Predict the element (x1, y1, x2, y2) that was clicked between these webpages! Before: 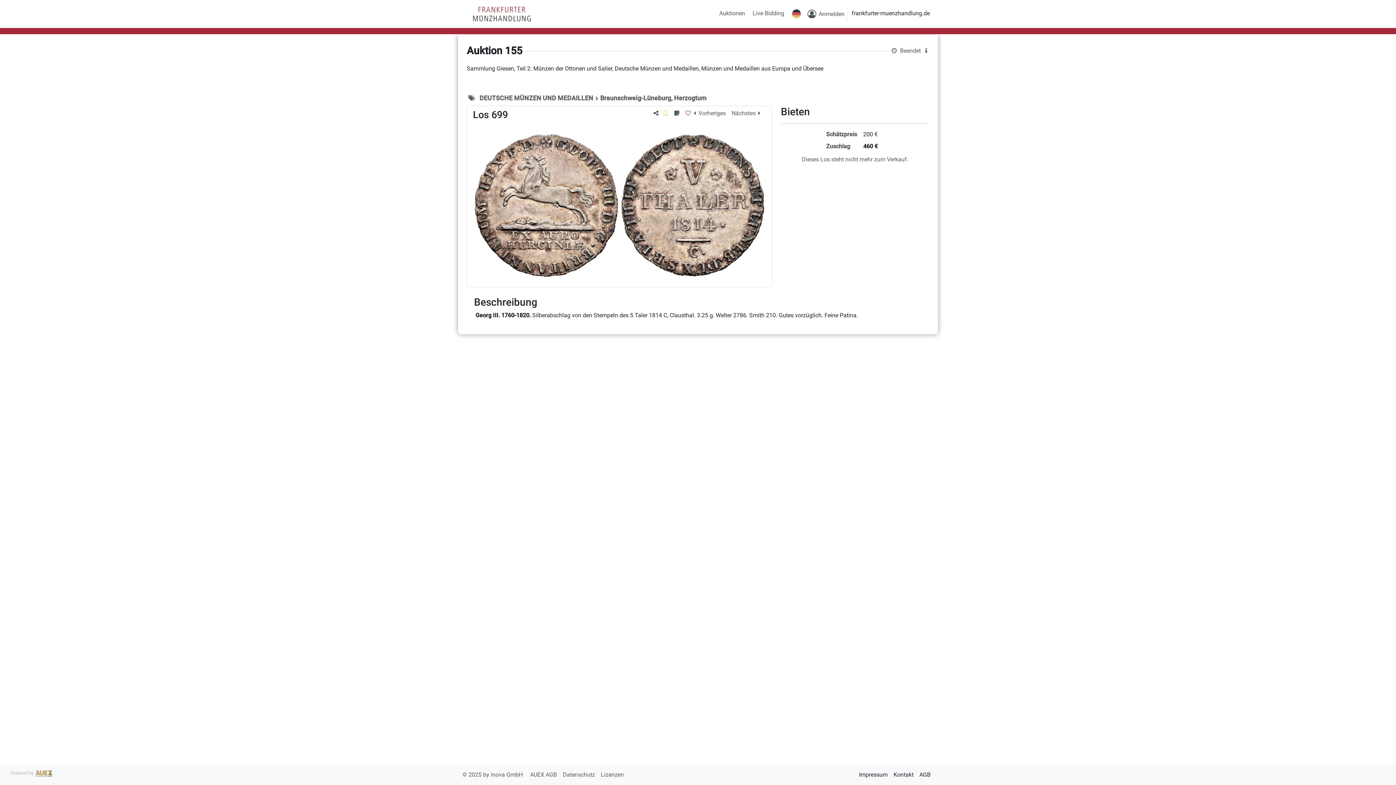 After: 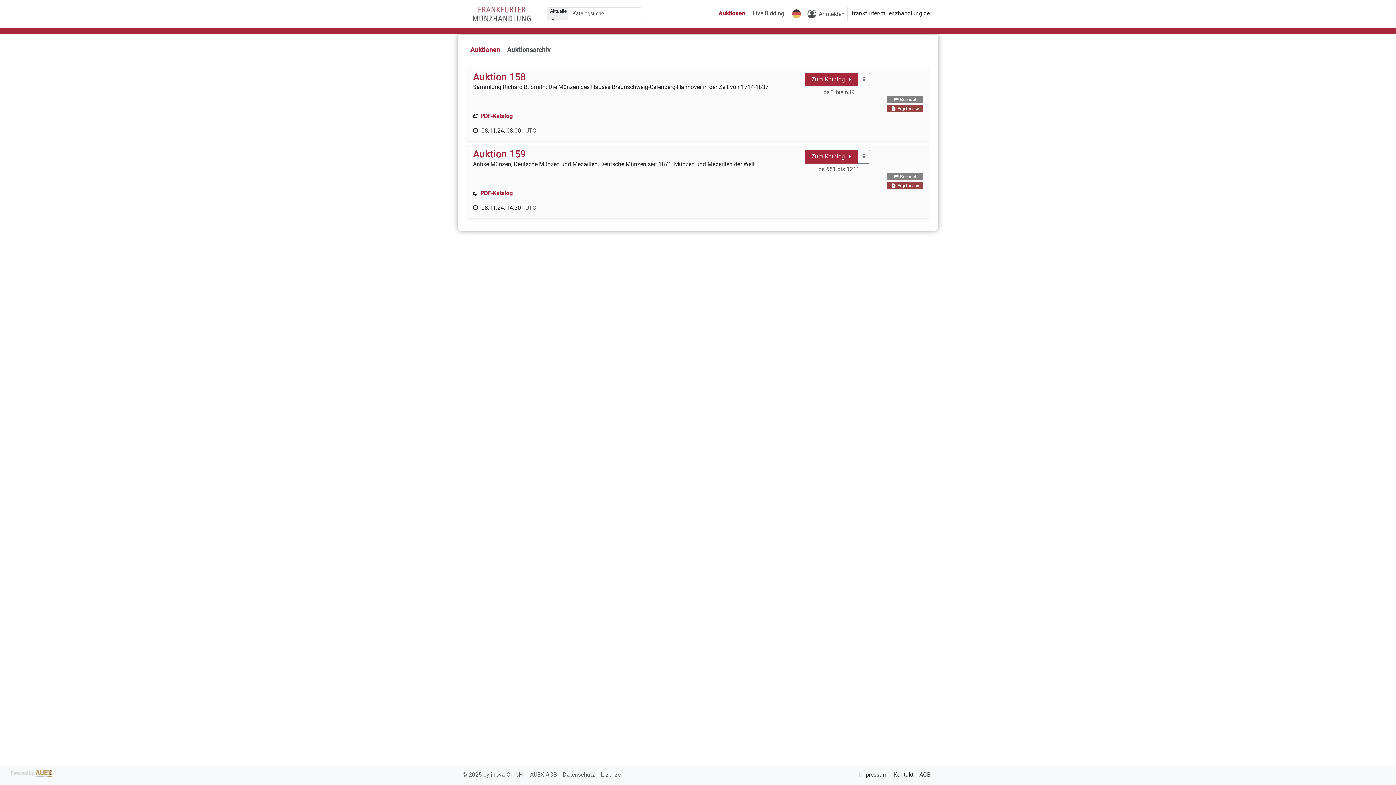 Action: bbox: (462, 5, 538, 22)